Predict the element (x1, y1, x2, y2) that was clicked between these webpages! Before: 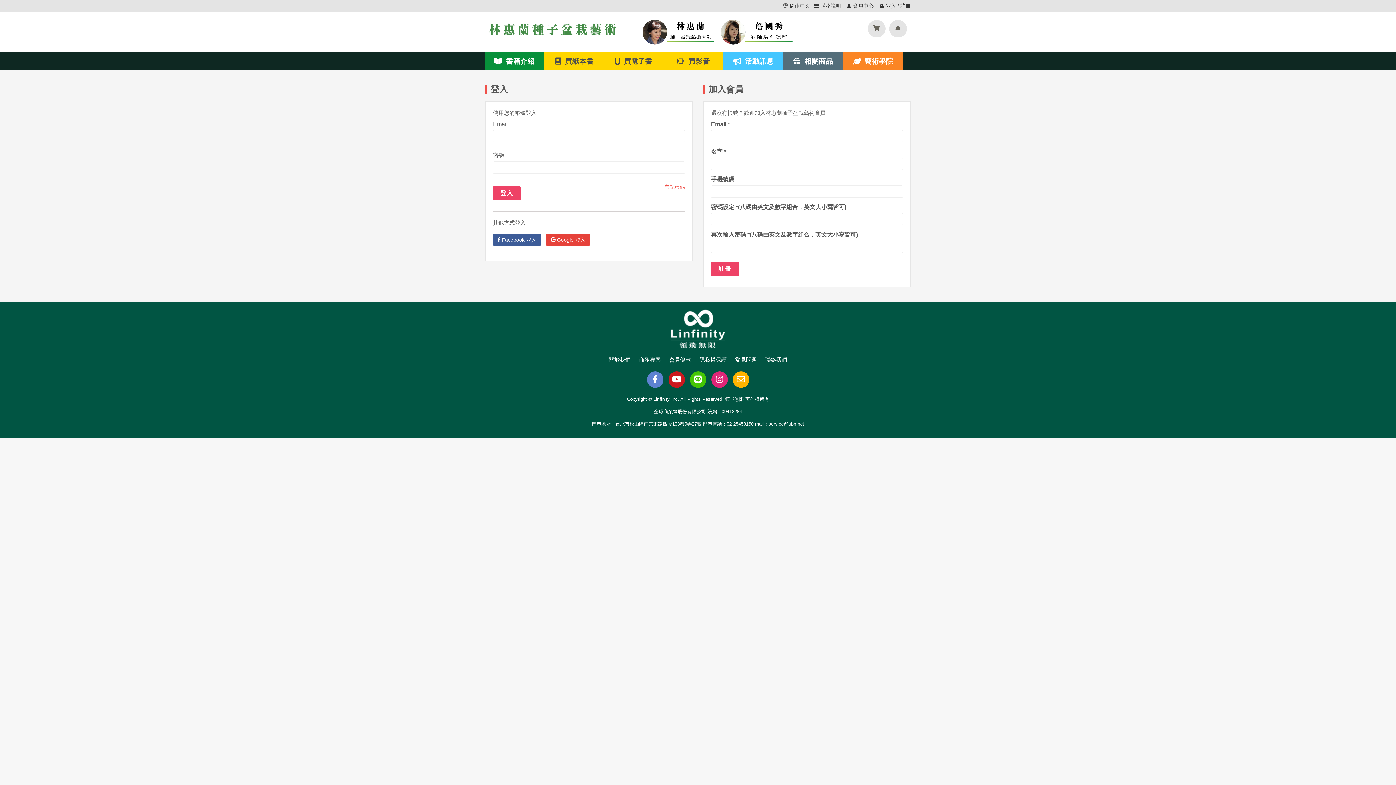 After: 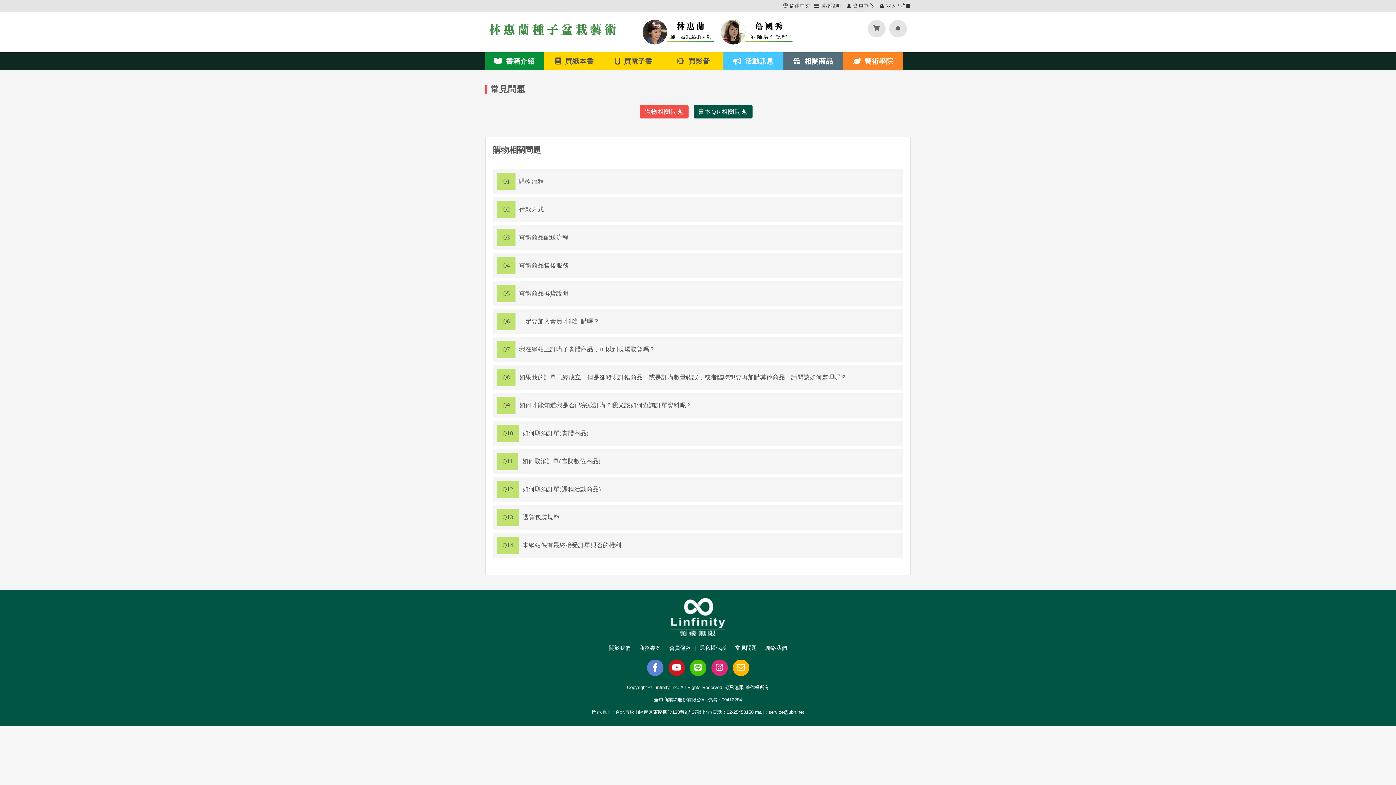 Action: label: 常見問題 bbox: (735, 356, 757, 362)